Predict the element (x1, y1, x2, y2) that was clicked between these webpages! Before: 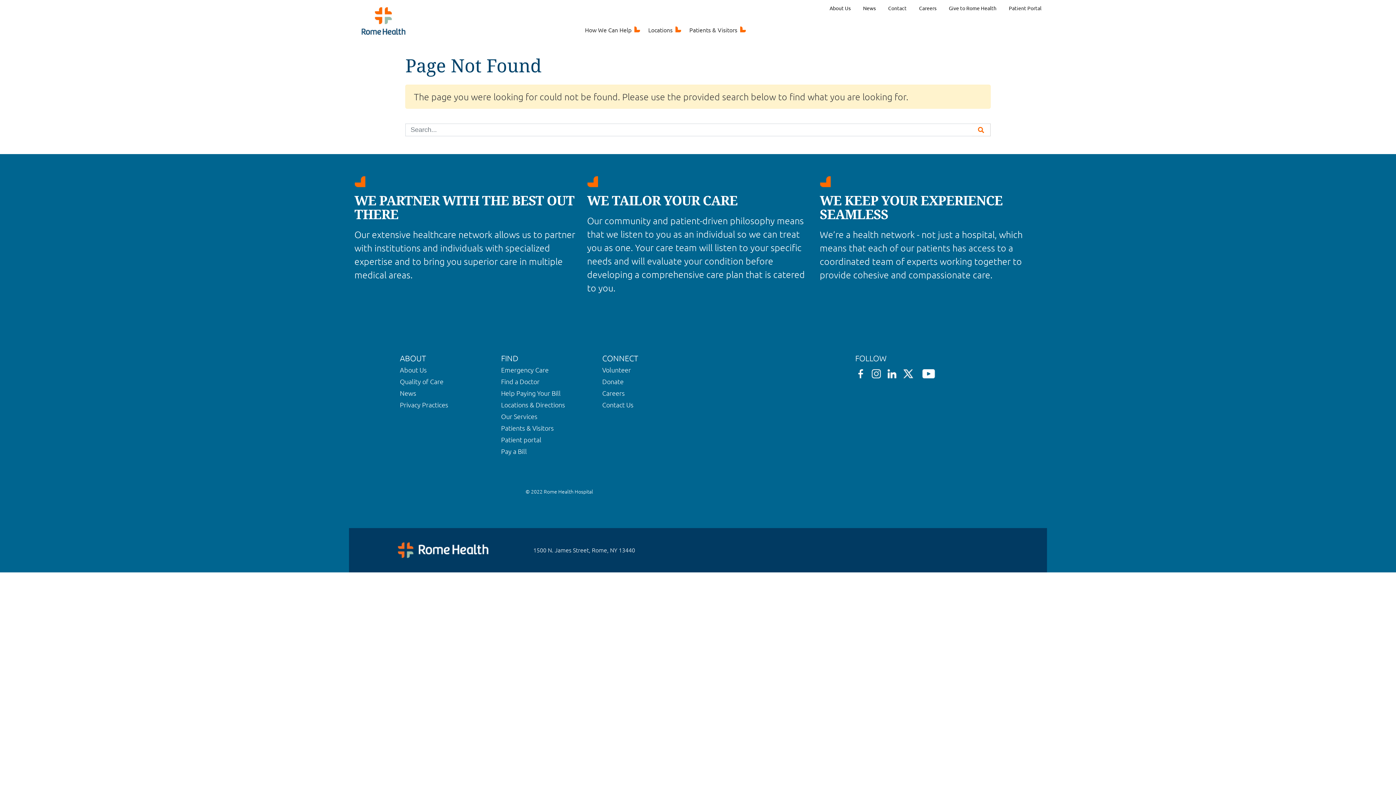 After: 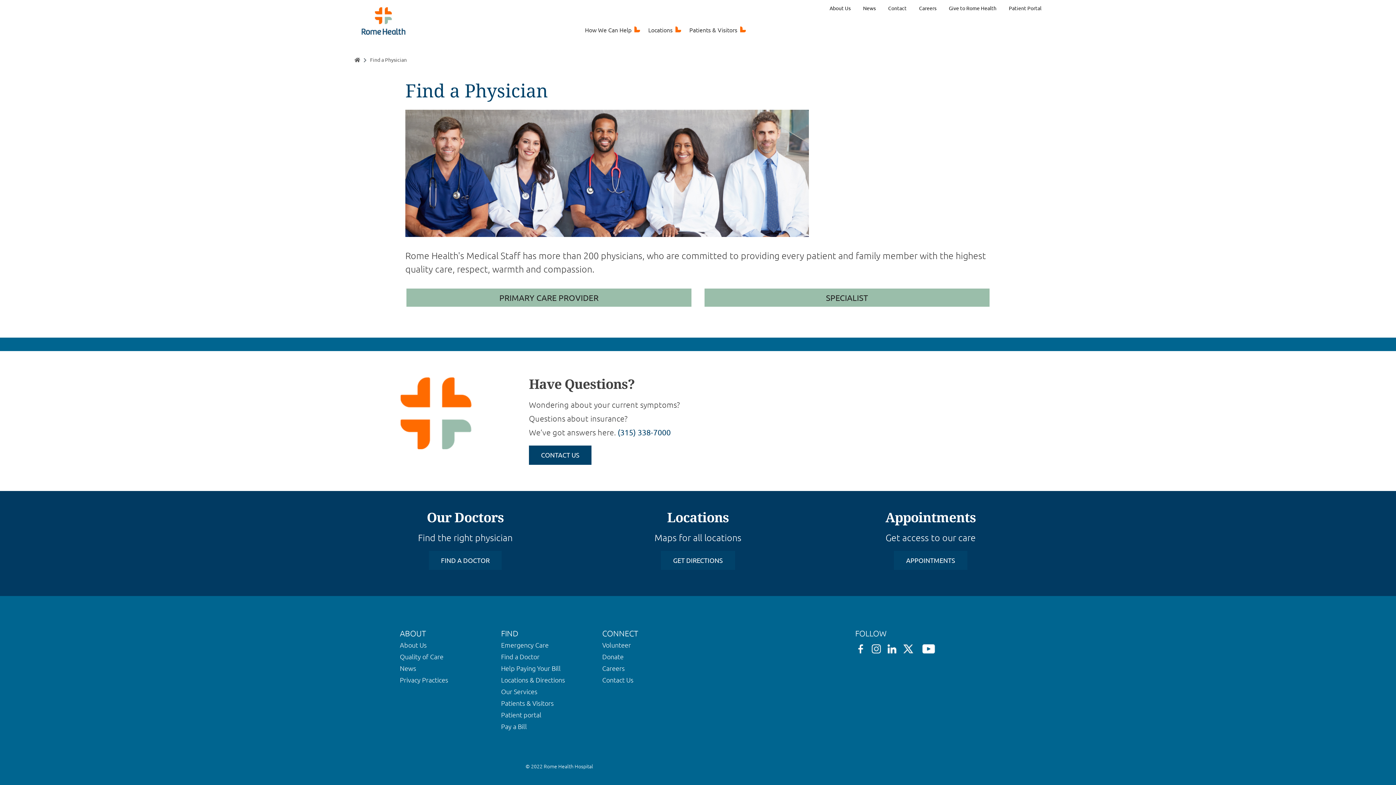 Action: label: Find a Doctor bbox: (501, 377, 539, 385)